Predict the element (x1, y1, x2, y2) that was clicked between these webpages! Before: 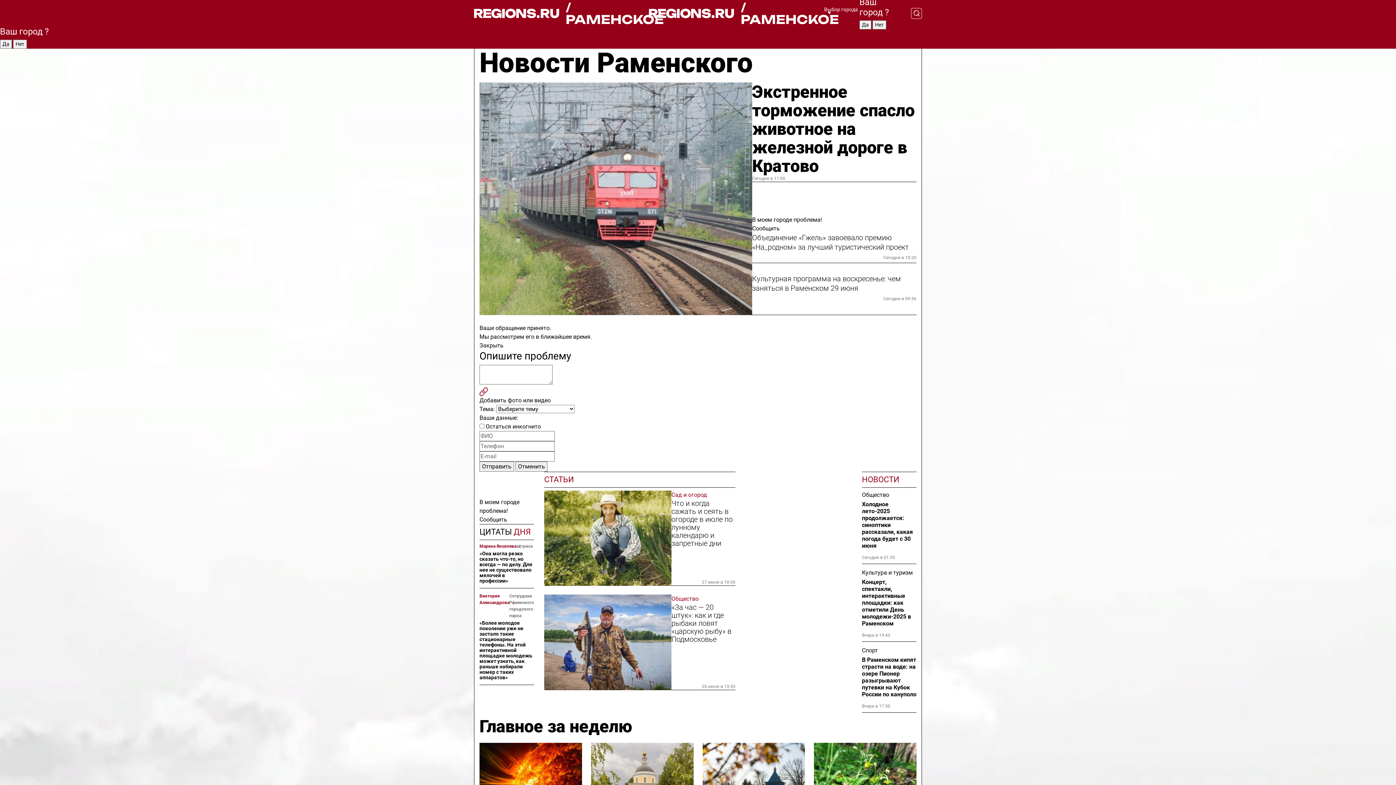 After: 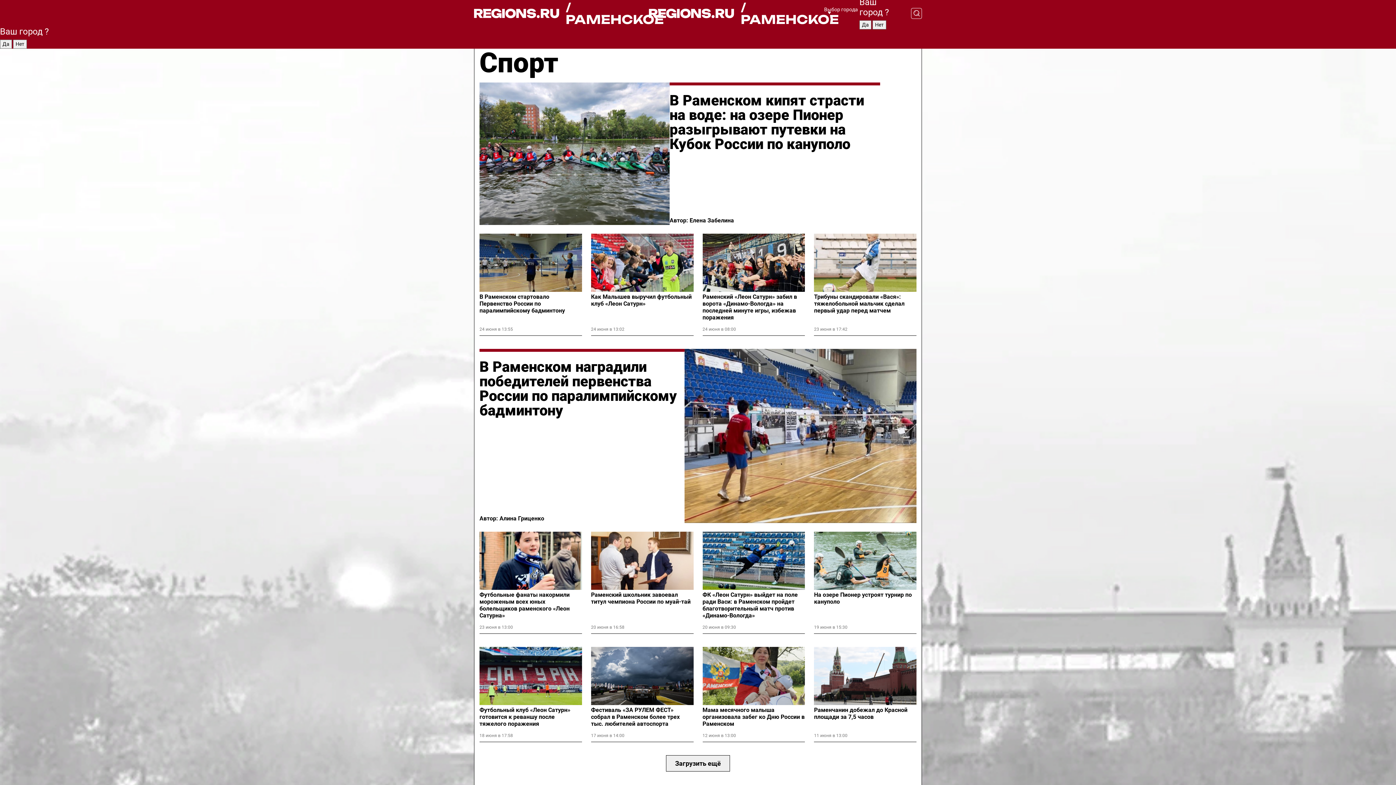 Action: bbox: (862, 646, 916, 655) label: Спорт